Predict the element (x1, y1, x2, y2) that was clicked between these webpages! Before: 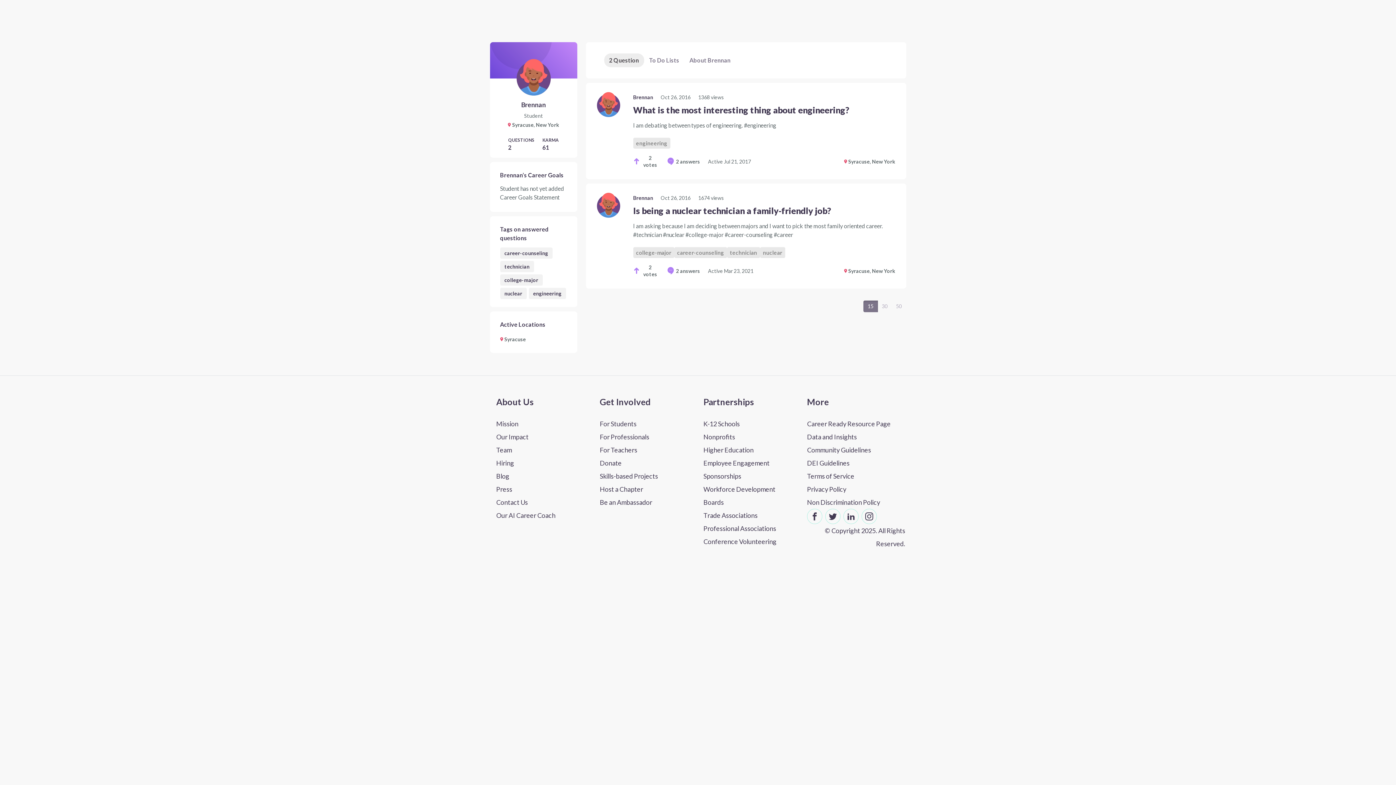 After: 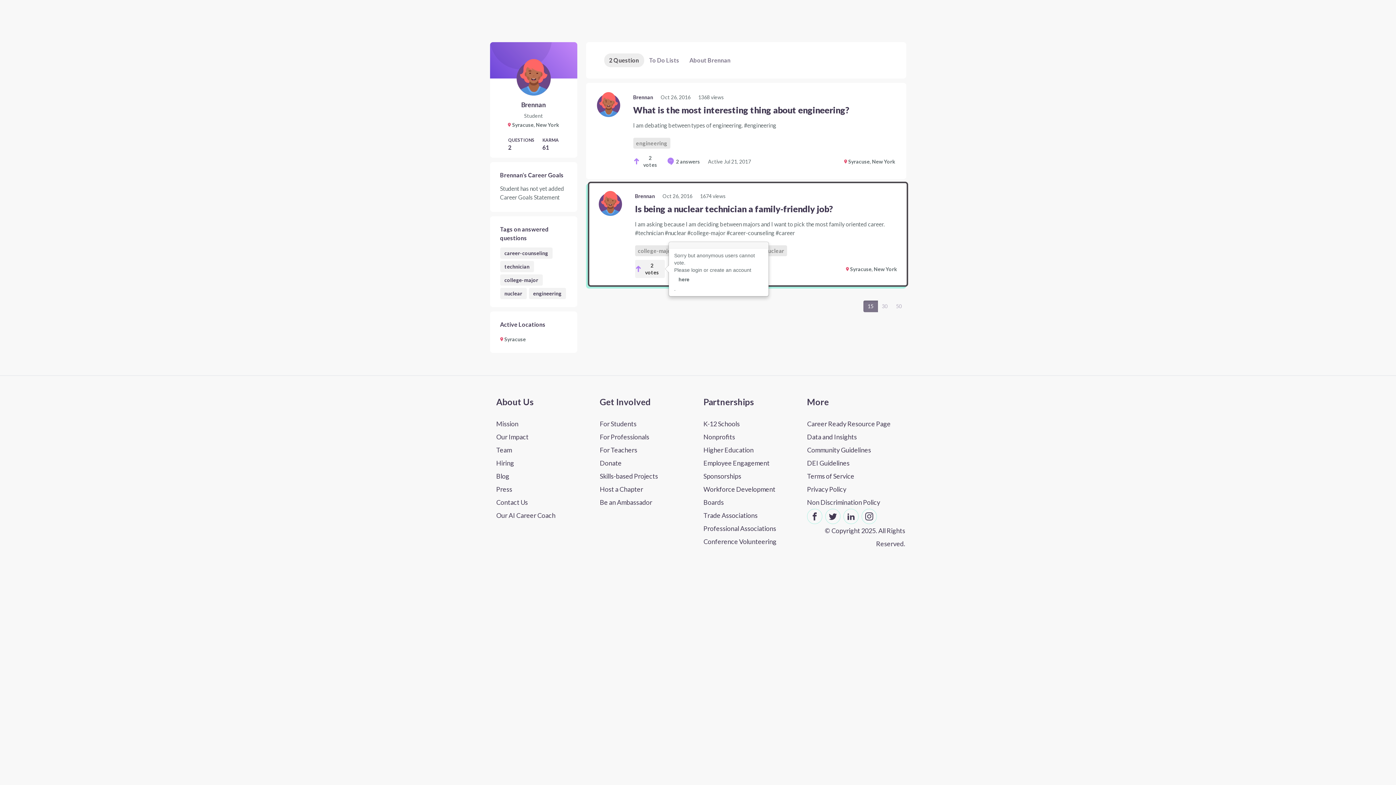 Action: label: 2 votes bbox: (633, 261, 663, 280)